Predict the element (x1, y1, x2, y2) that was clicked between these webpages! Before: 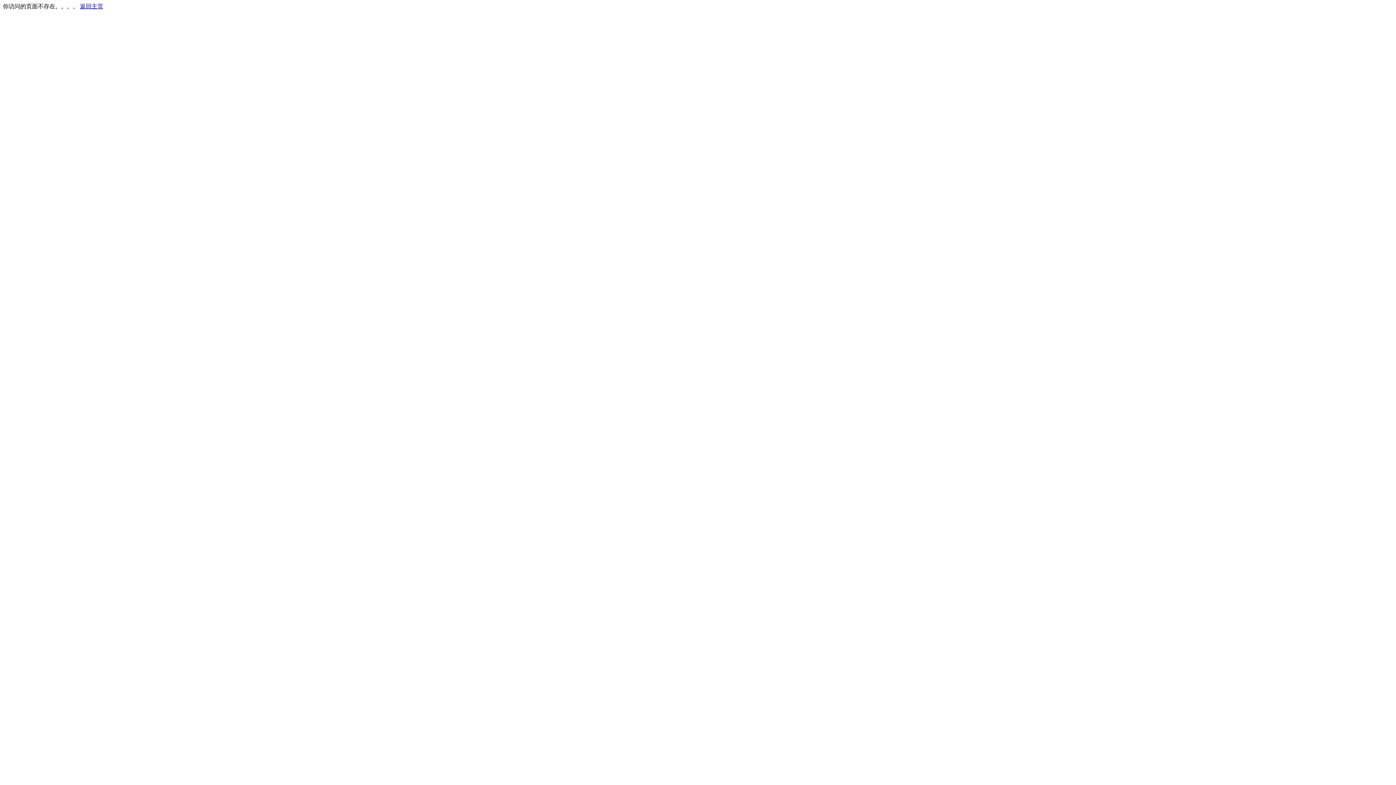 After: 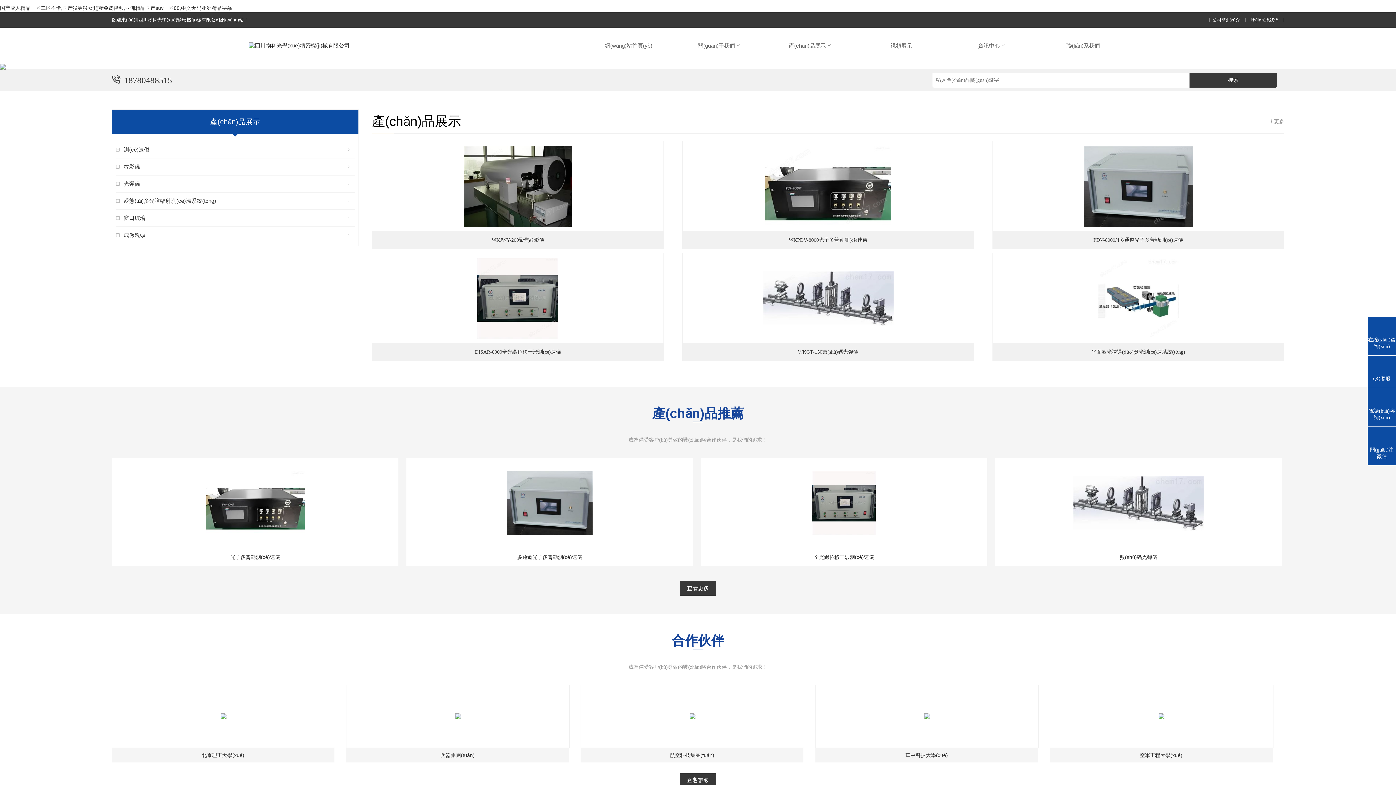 Action: label: 返回主页 bbox: (80, 3, 103, 9)